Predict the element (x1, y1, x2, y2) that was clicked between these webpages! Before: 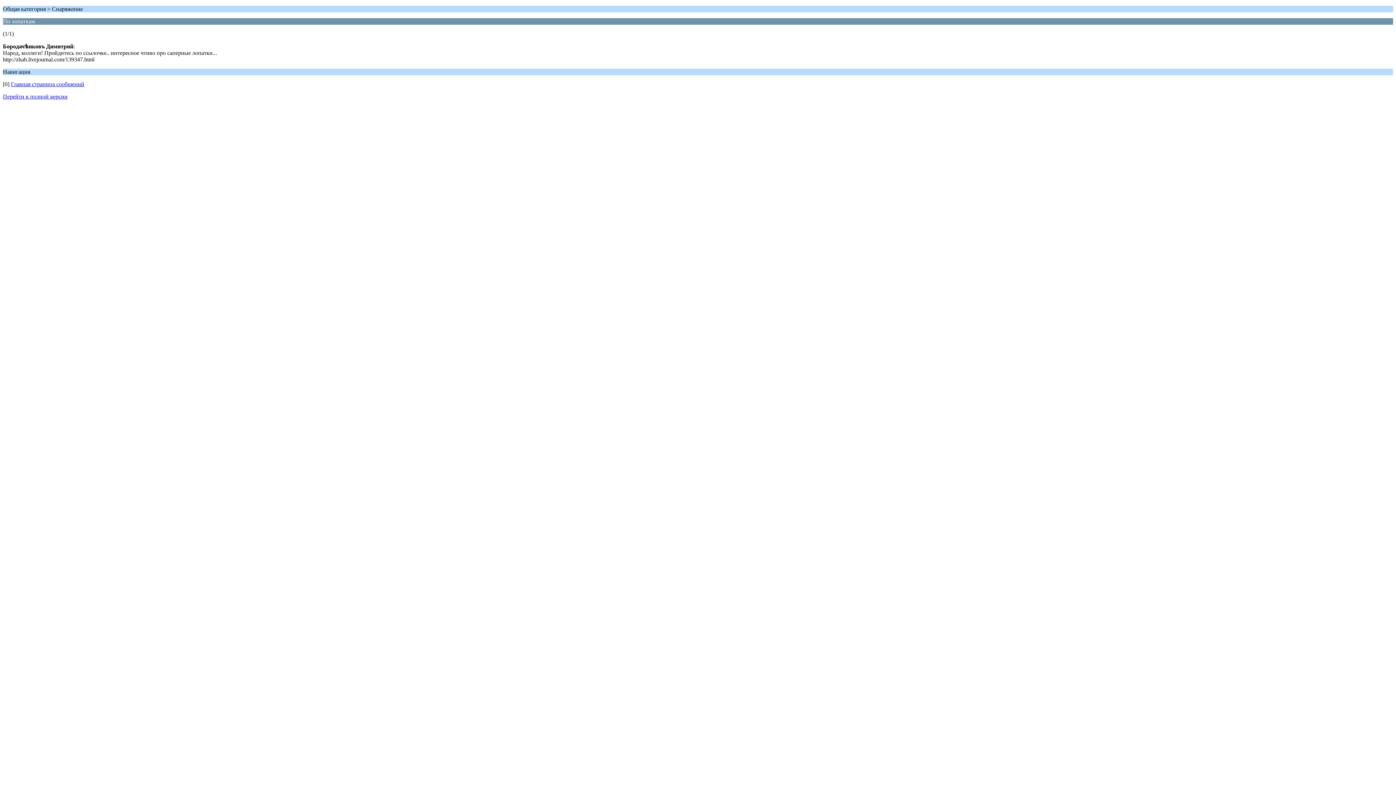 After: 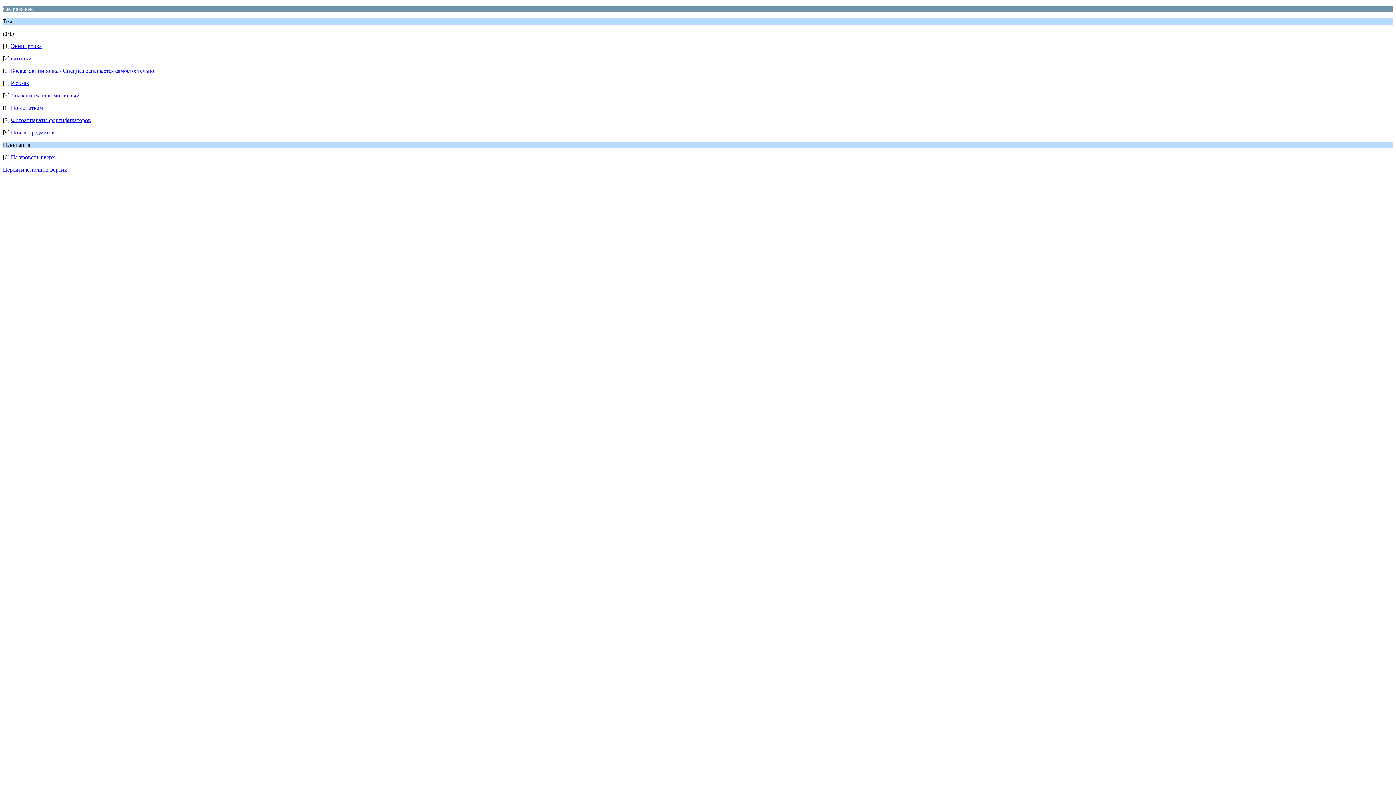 Action: bbox: (10, 81, 84, 87) label: Главная страница сообщений